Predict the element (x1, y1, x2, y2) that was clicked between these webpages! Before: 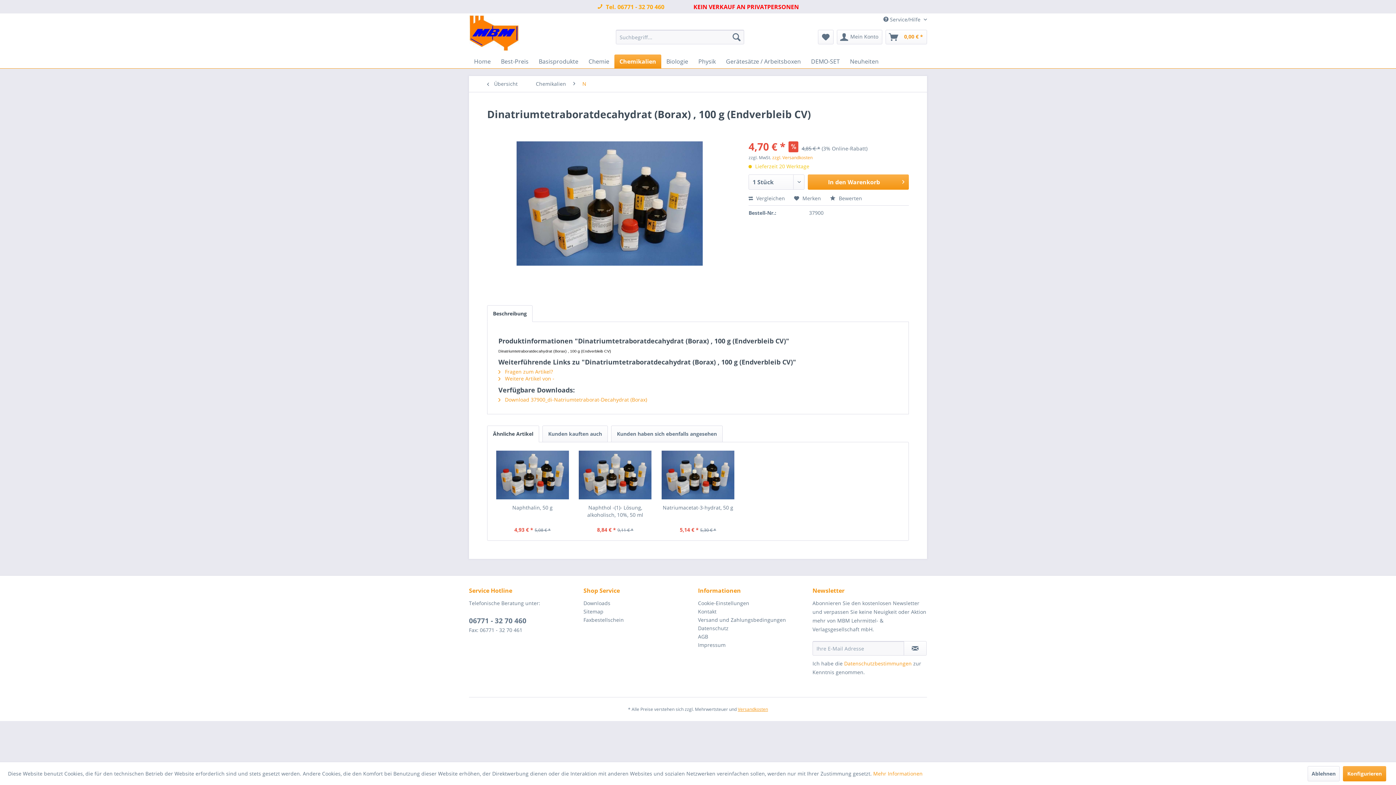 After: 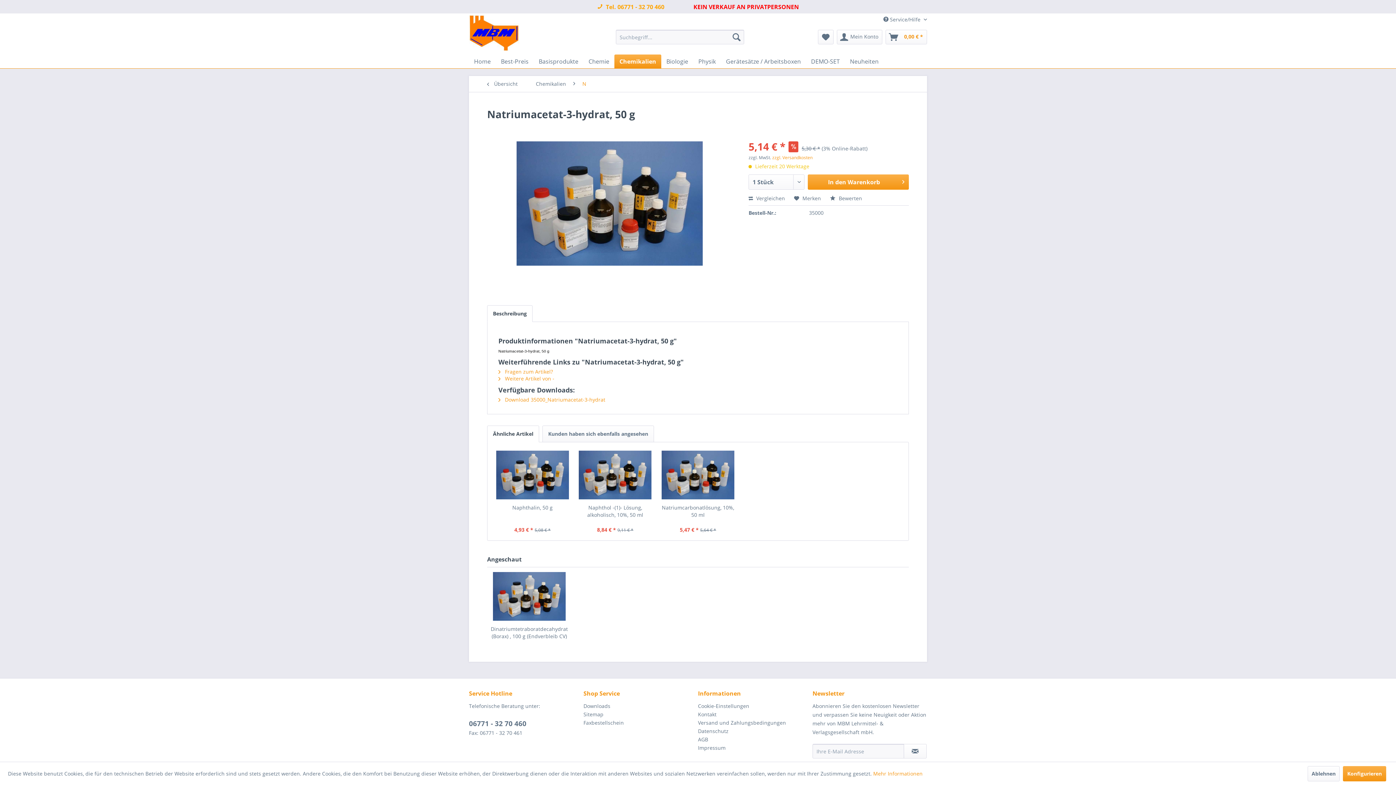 Action: bbox: (660, 504, 735, 518) label: Natriumacetat-3-hydrat, 50 g